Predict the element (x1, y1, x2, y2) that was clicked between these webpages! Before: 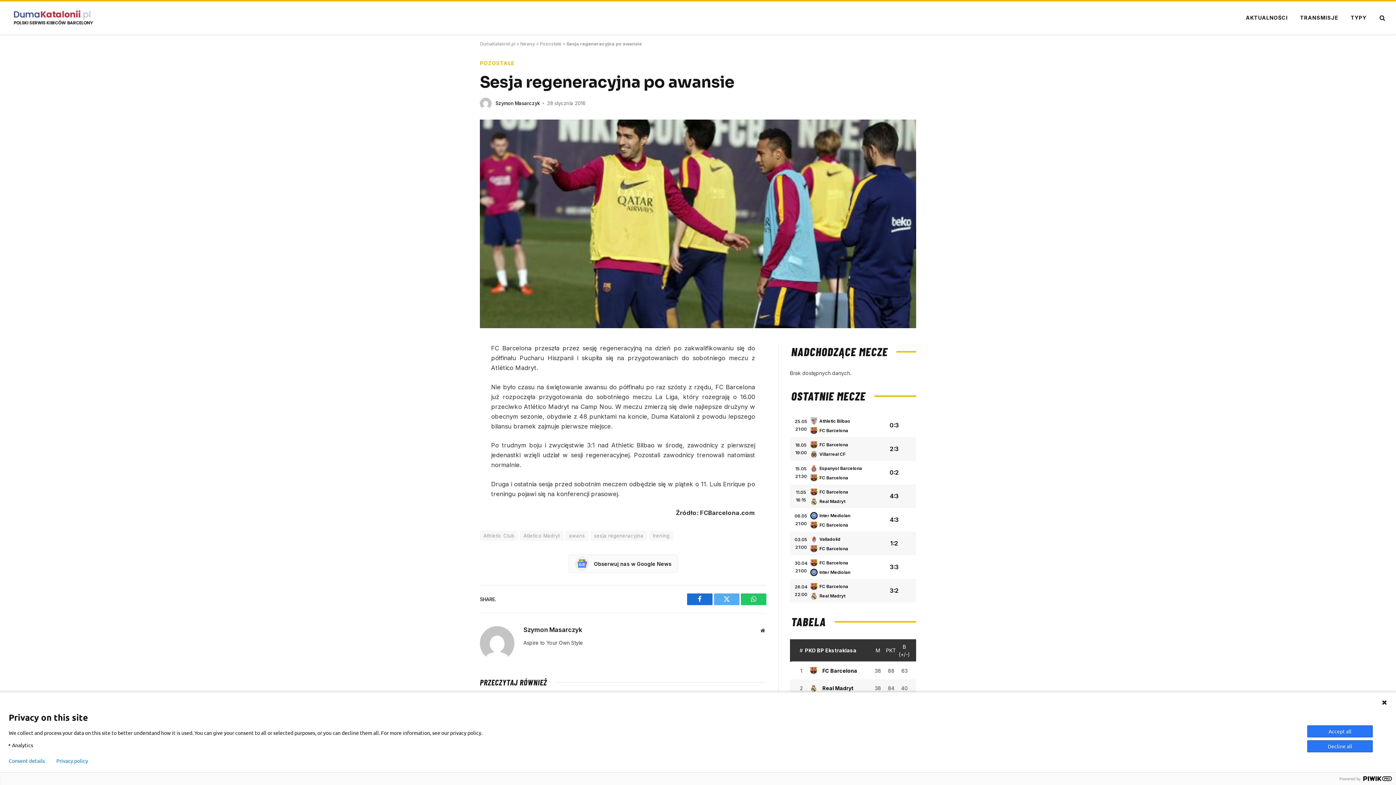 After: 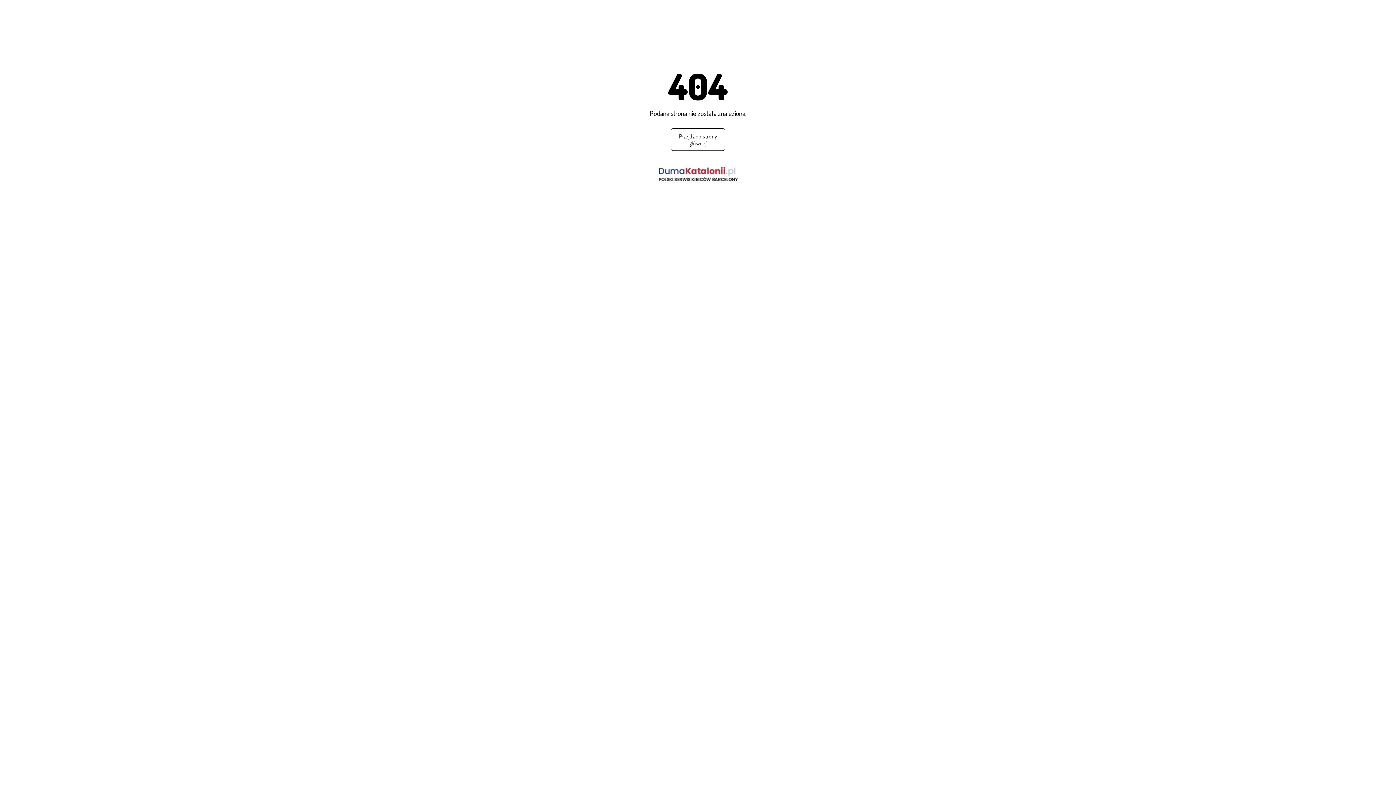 Action: bbox: (1344, 1, 1373, 34) label: TYPY